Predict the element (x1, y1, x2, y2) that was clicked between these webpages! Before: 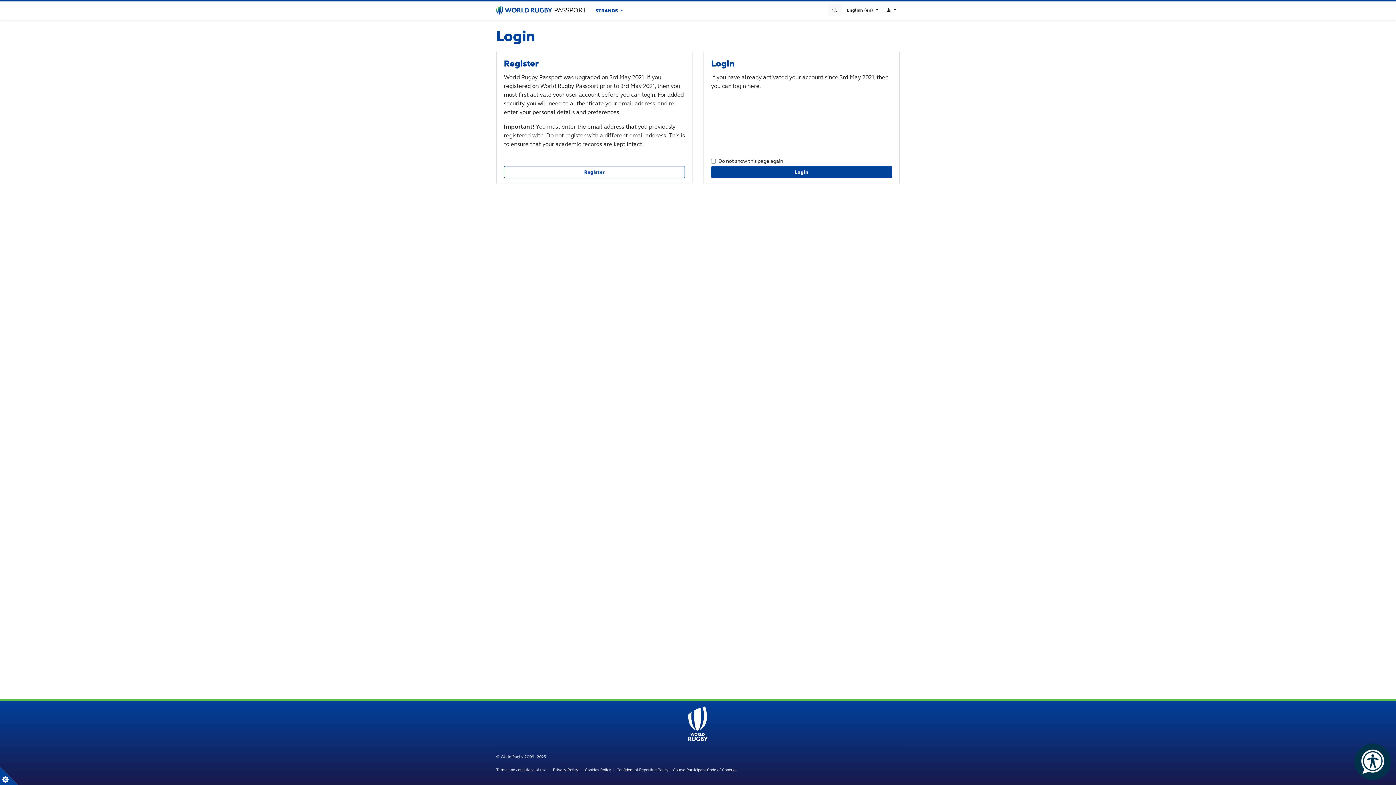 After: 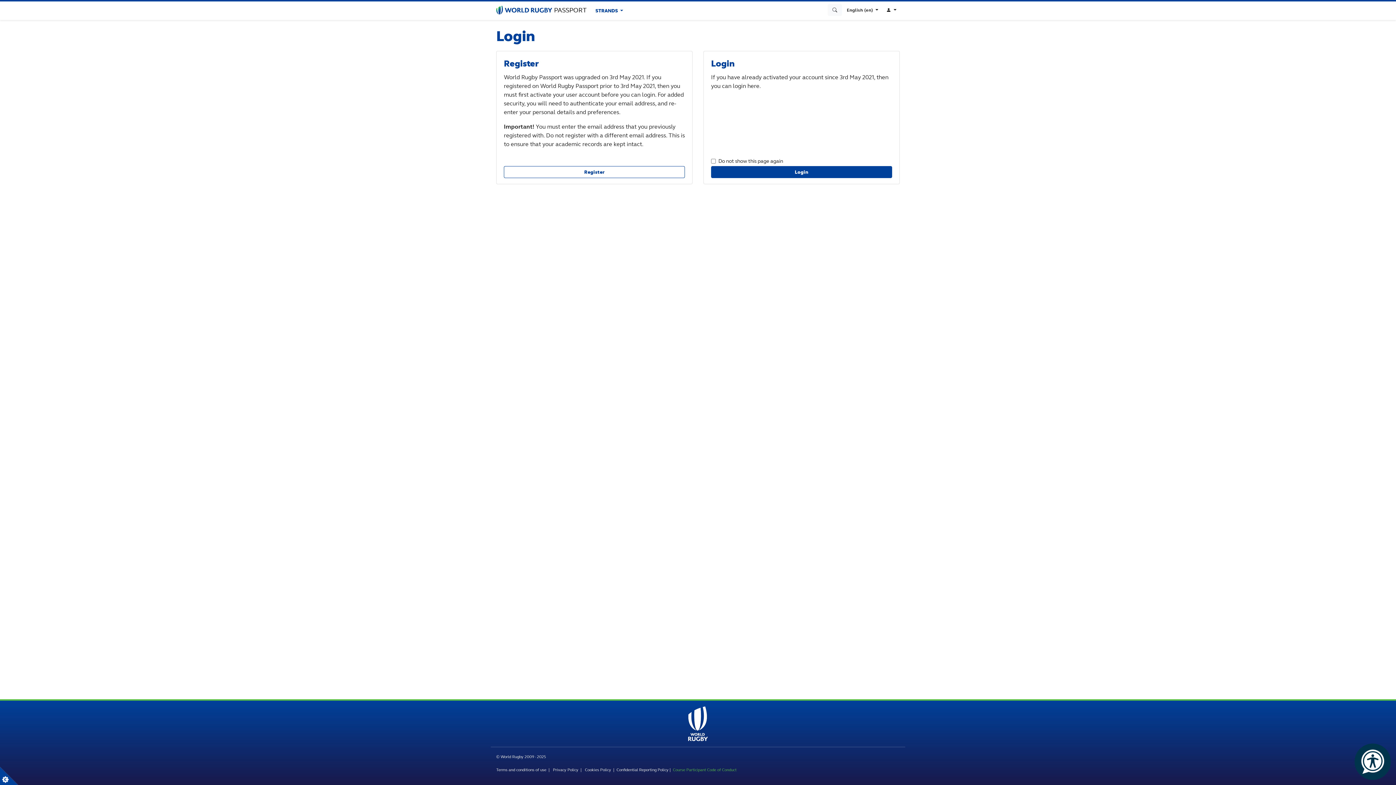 Action: label: Course Participant Code of Conduct bbox: (673, 767, 736, 772)